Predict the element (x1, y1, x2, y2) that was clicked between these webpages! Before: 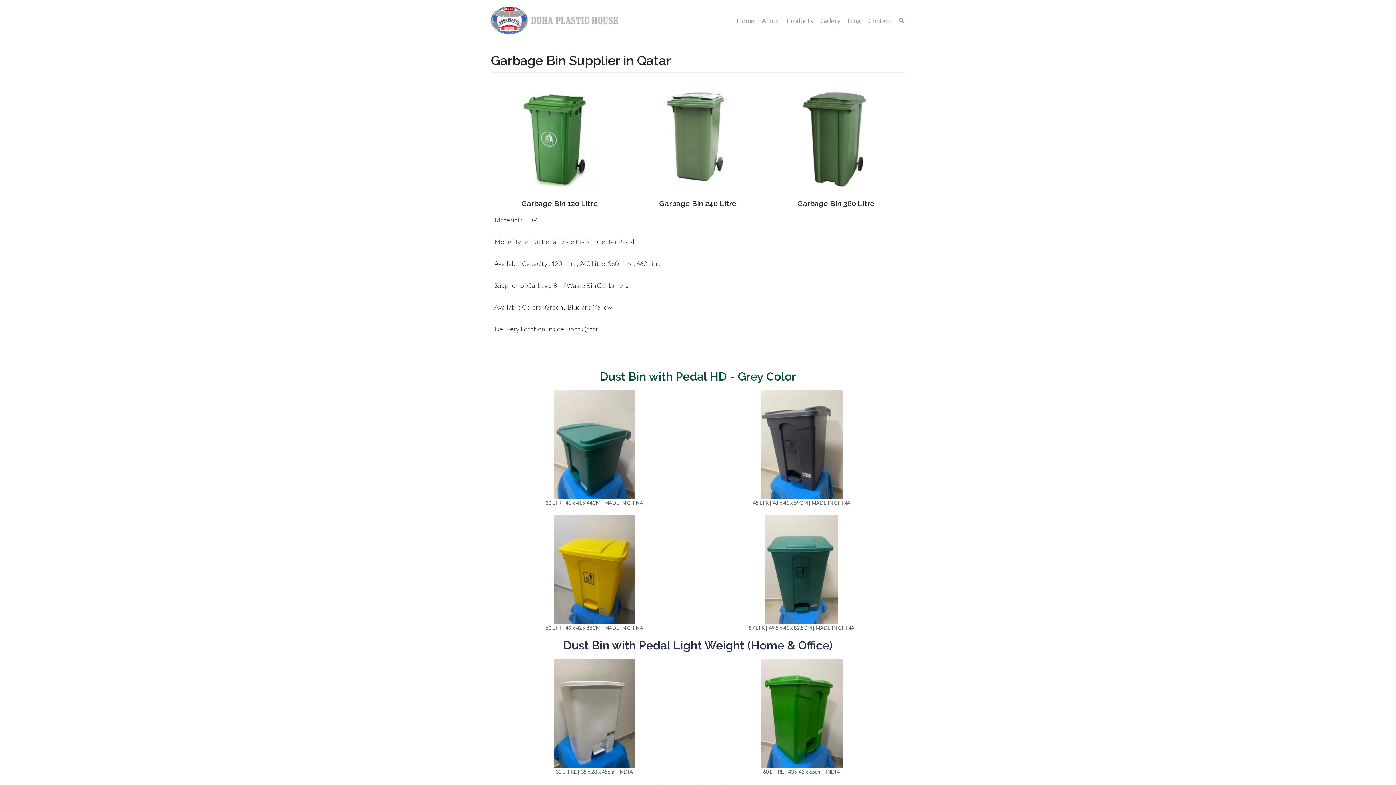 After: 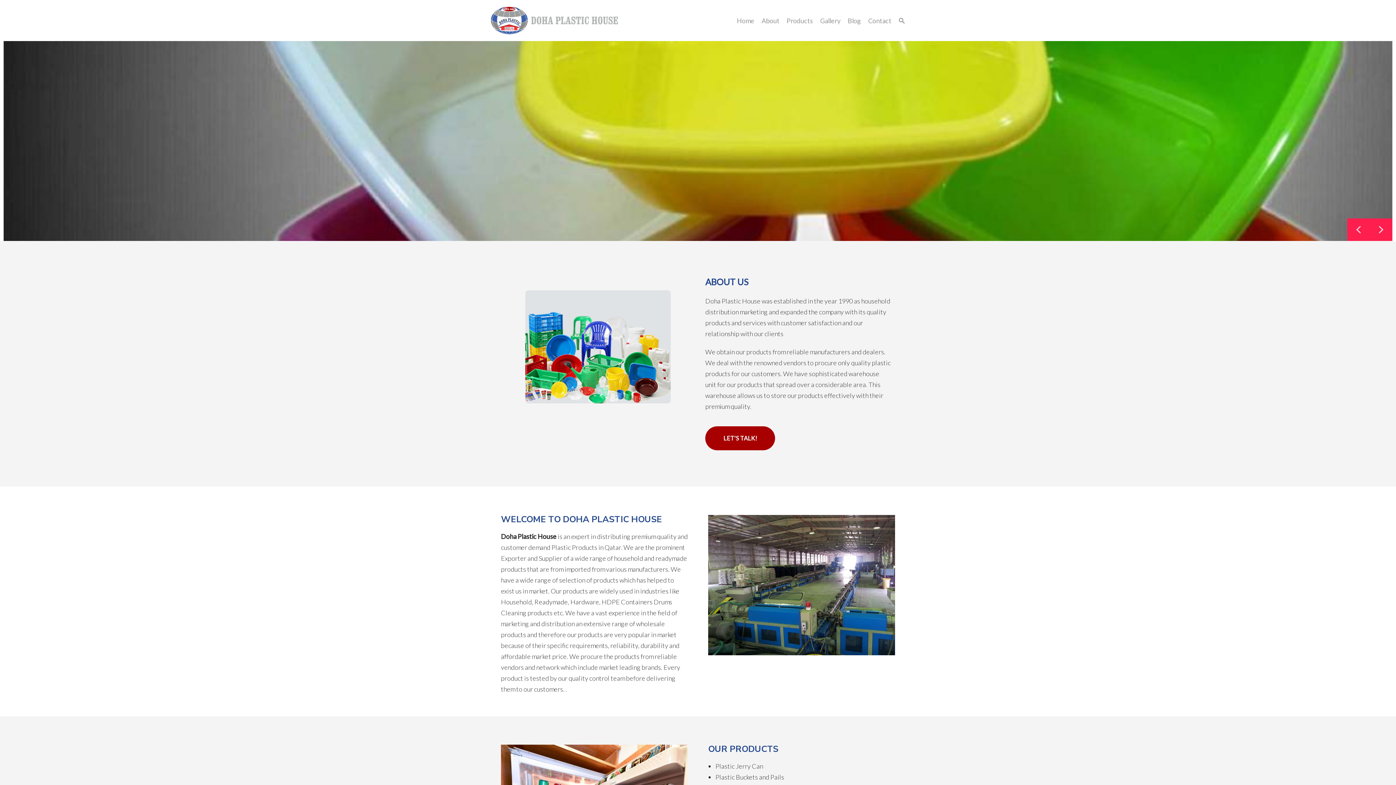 Action: bbox: (737, 15, 754, 25) label: Home